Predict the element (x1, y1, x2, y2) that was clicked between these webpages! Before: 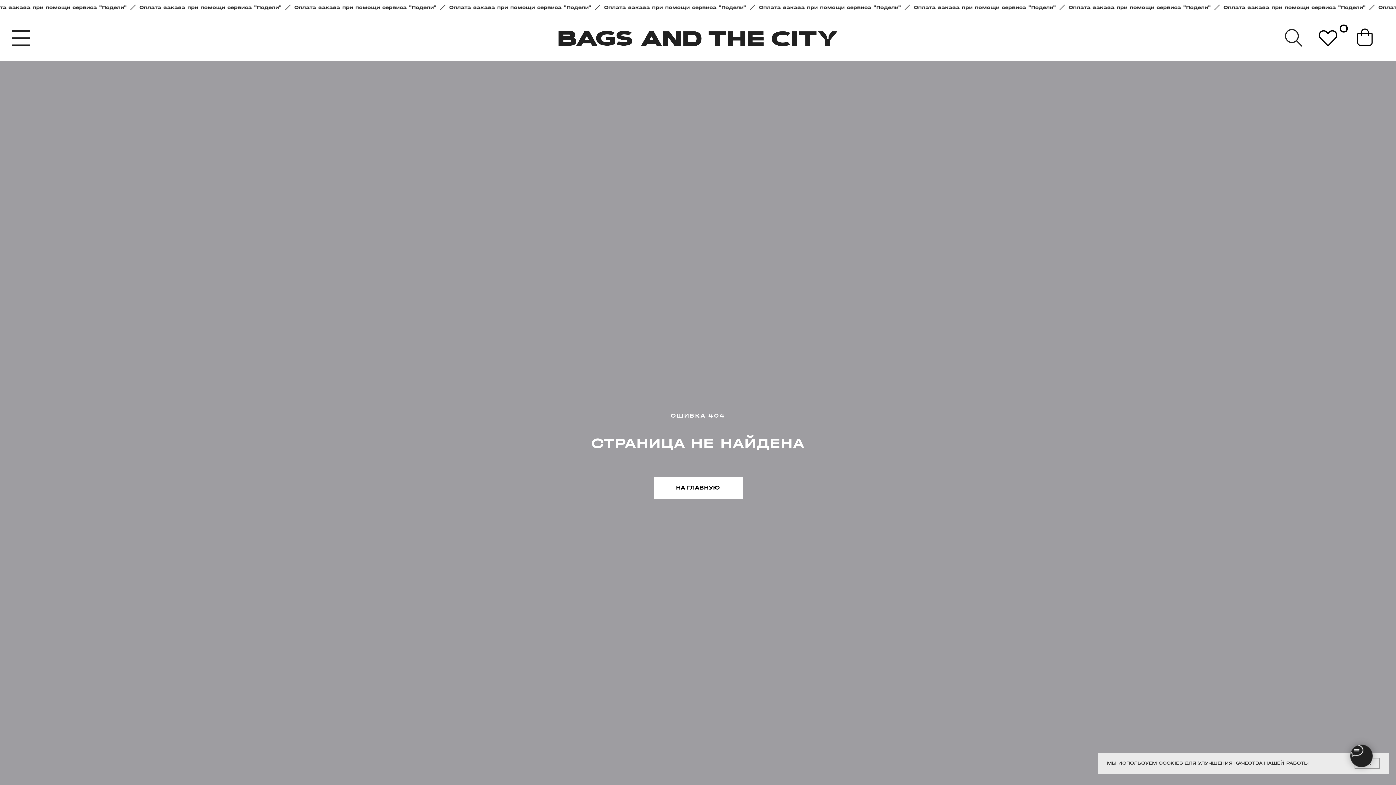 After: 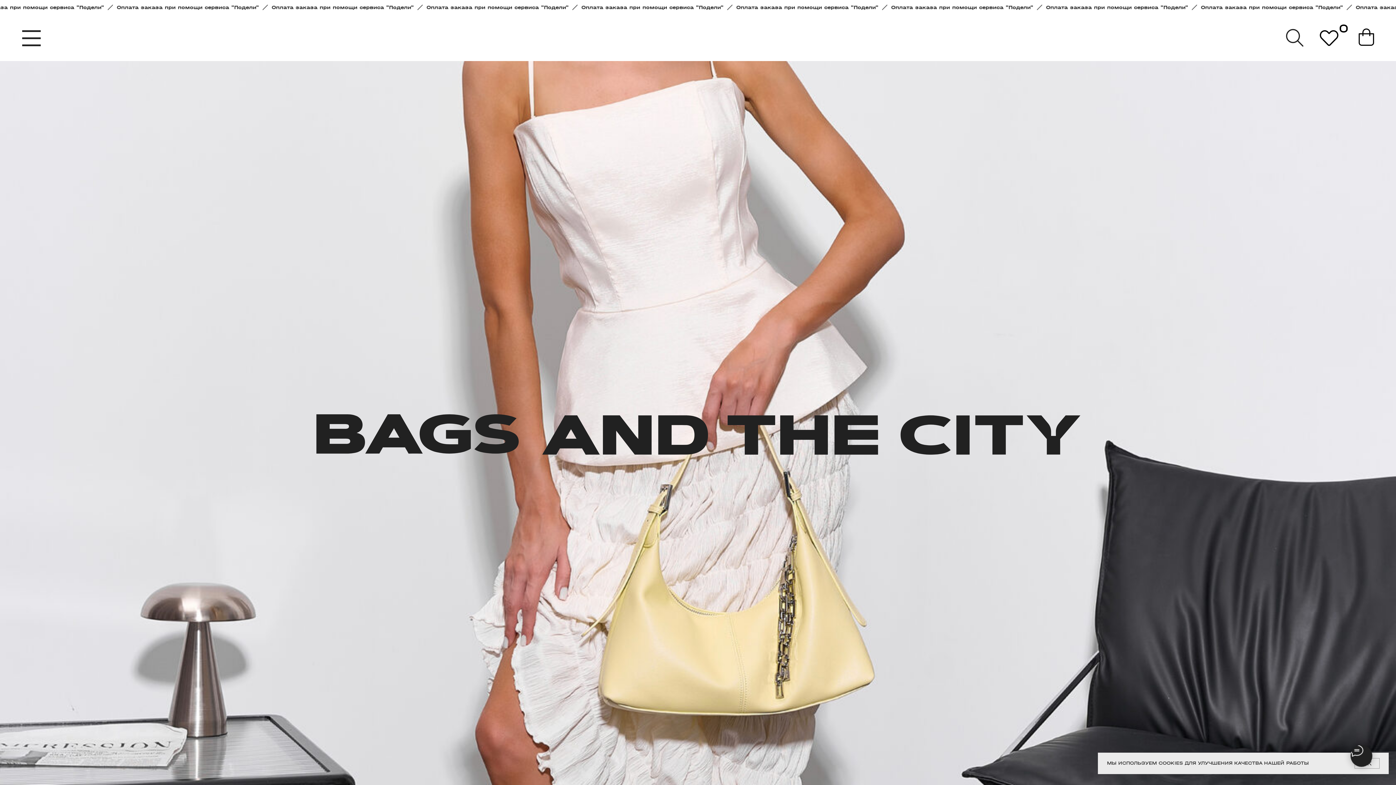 Action: label: НА ГЛАВНУЮ bbox: (653, 477, 742, 498)